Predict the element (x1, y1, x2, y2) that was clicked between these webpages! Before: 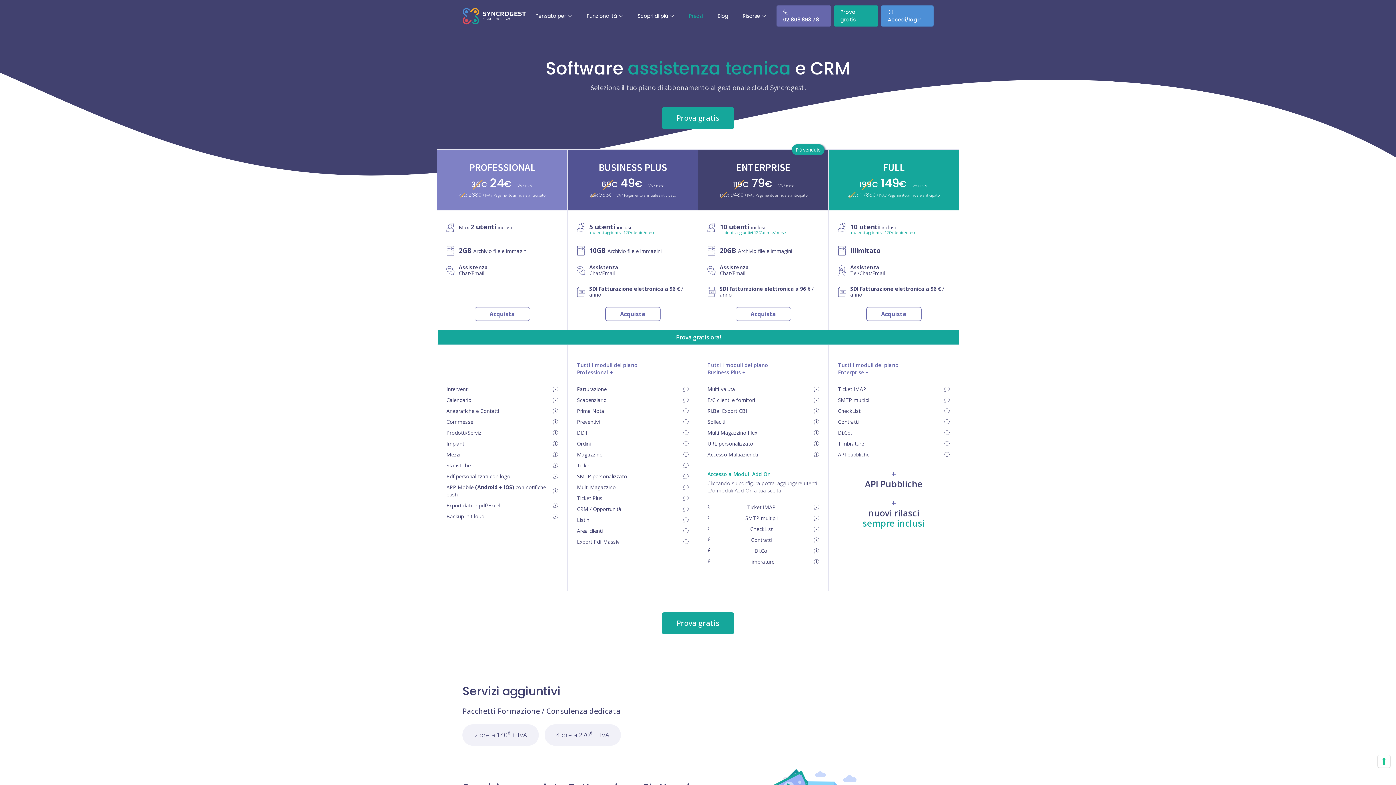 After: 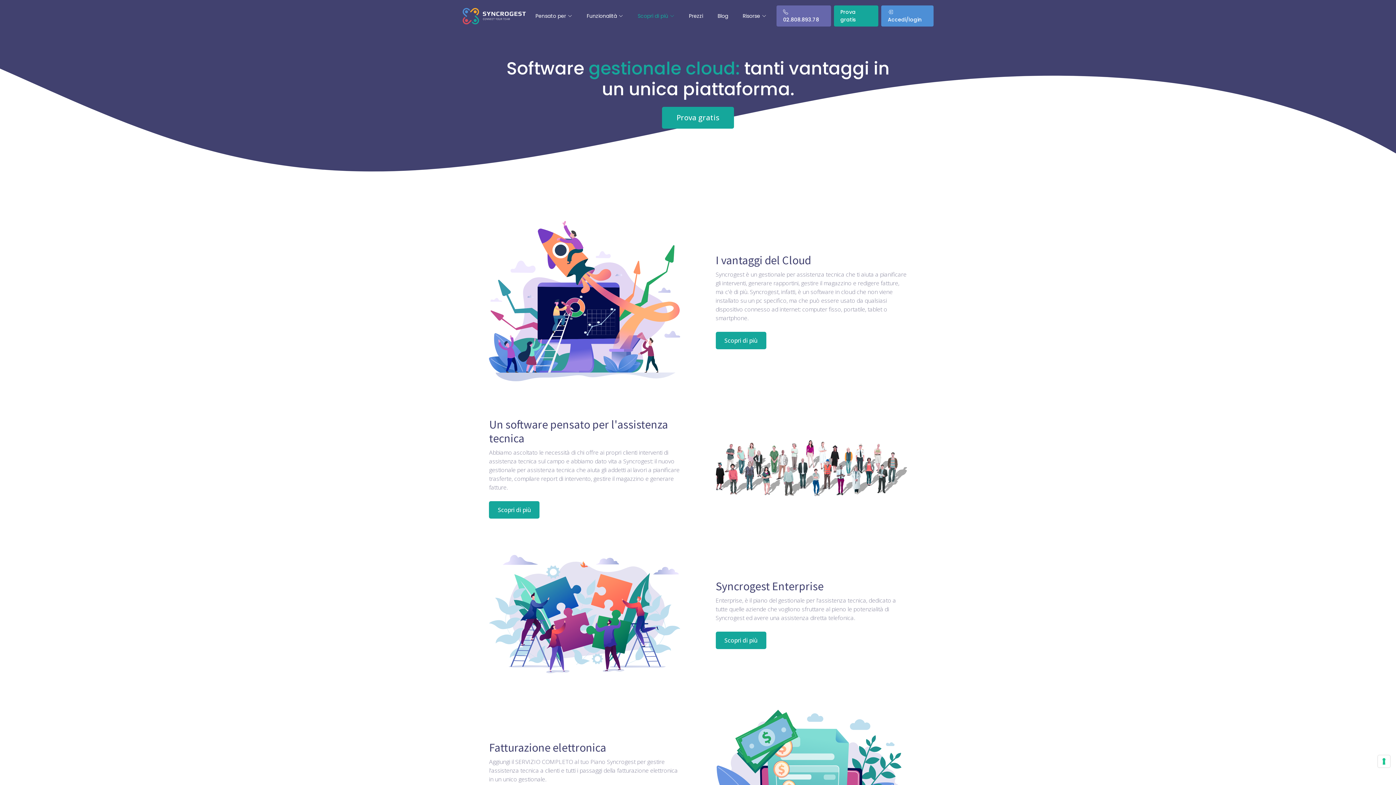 Action: bbox: (630, 7, 681, 24) label: Scopri di più